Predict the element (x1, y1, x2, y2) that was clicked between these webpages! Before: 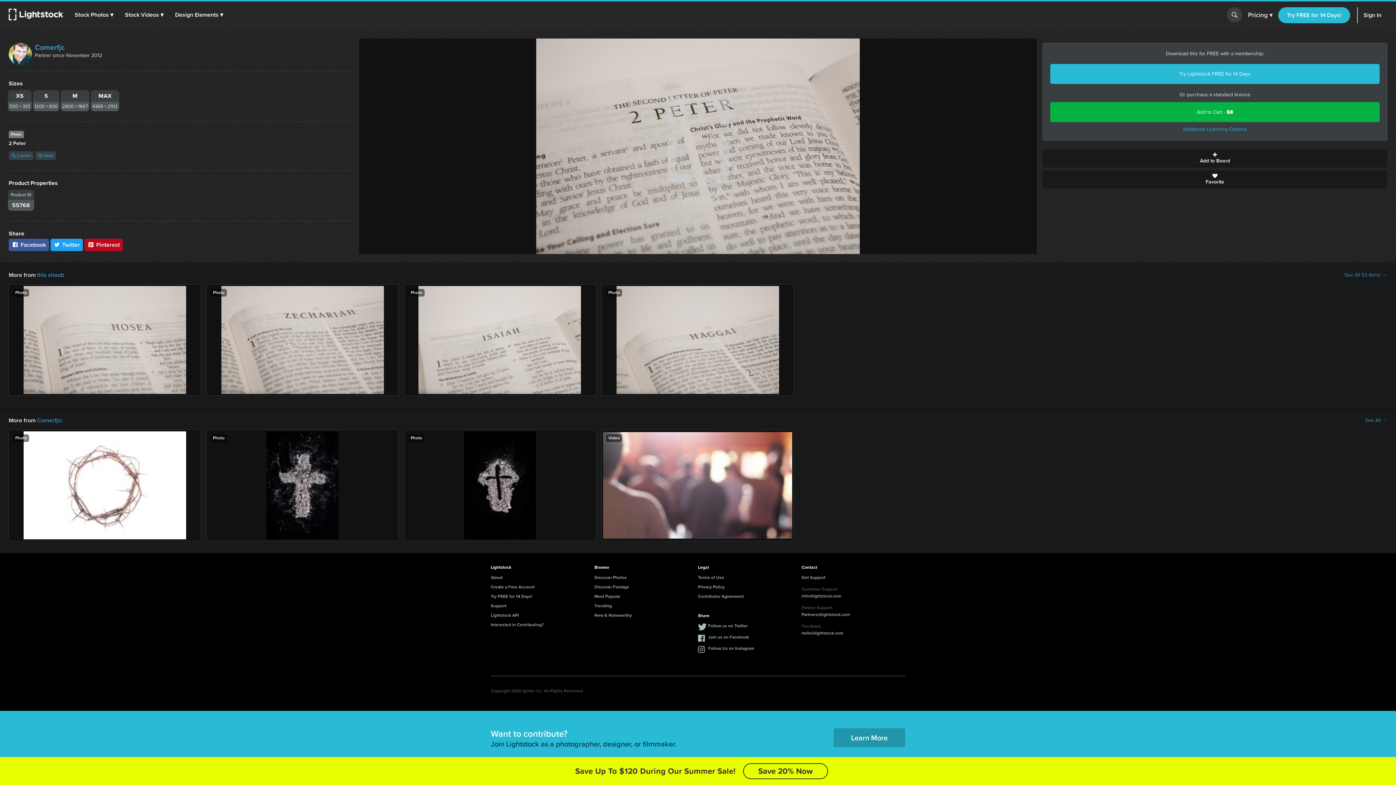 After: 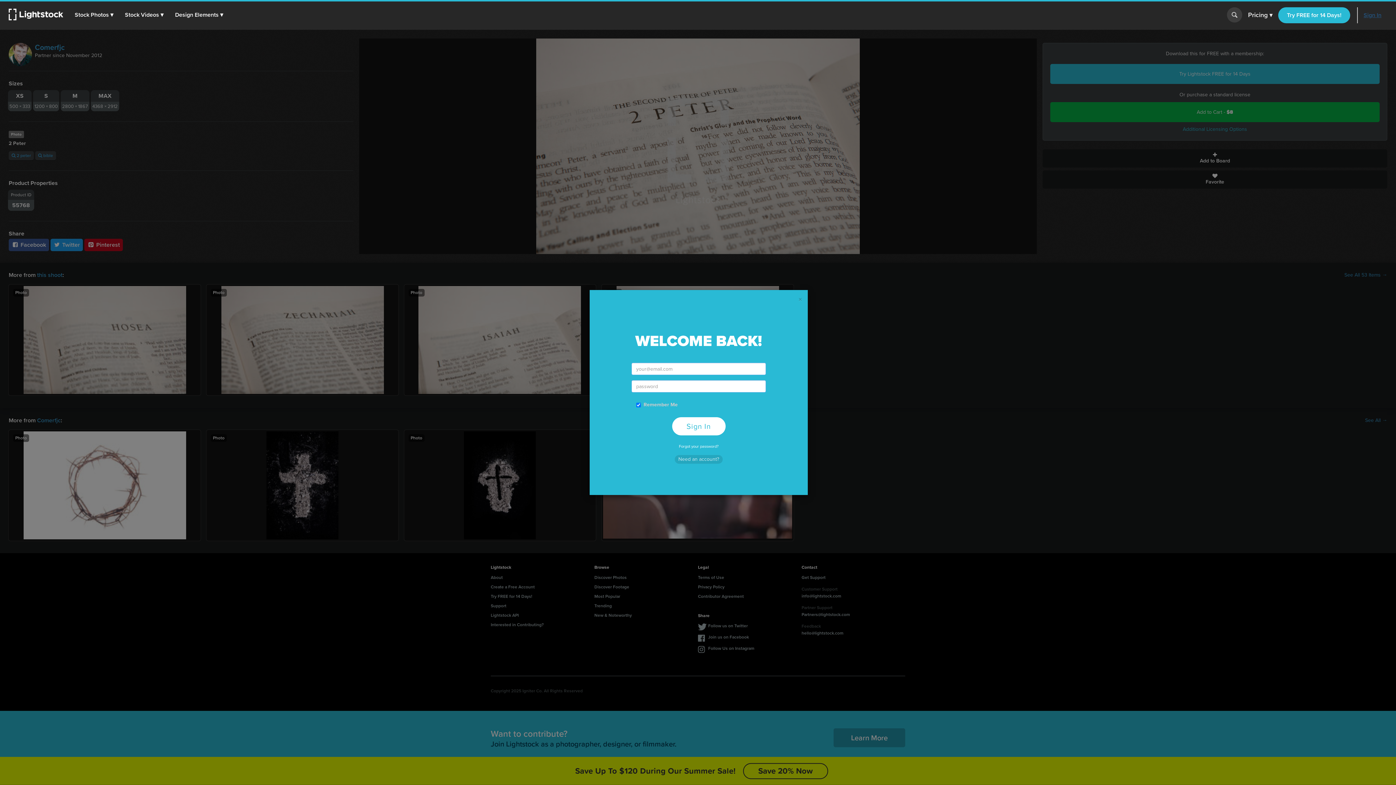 Action: bbox: (1357, 7, 1381, 23) label: Sign In